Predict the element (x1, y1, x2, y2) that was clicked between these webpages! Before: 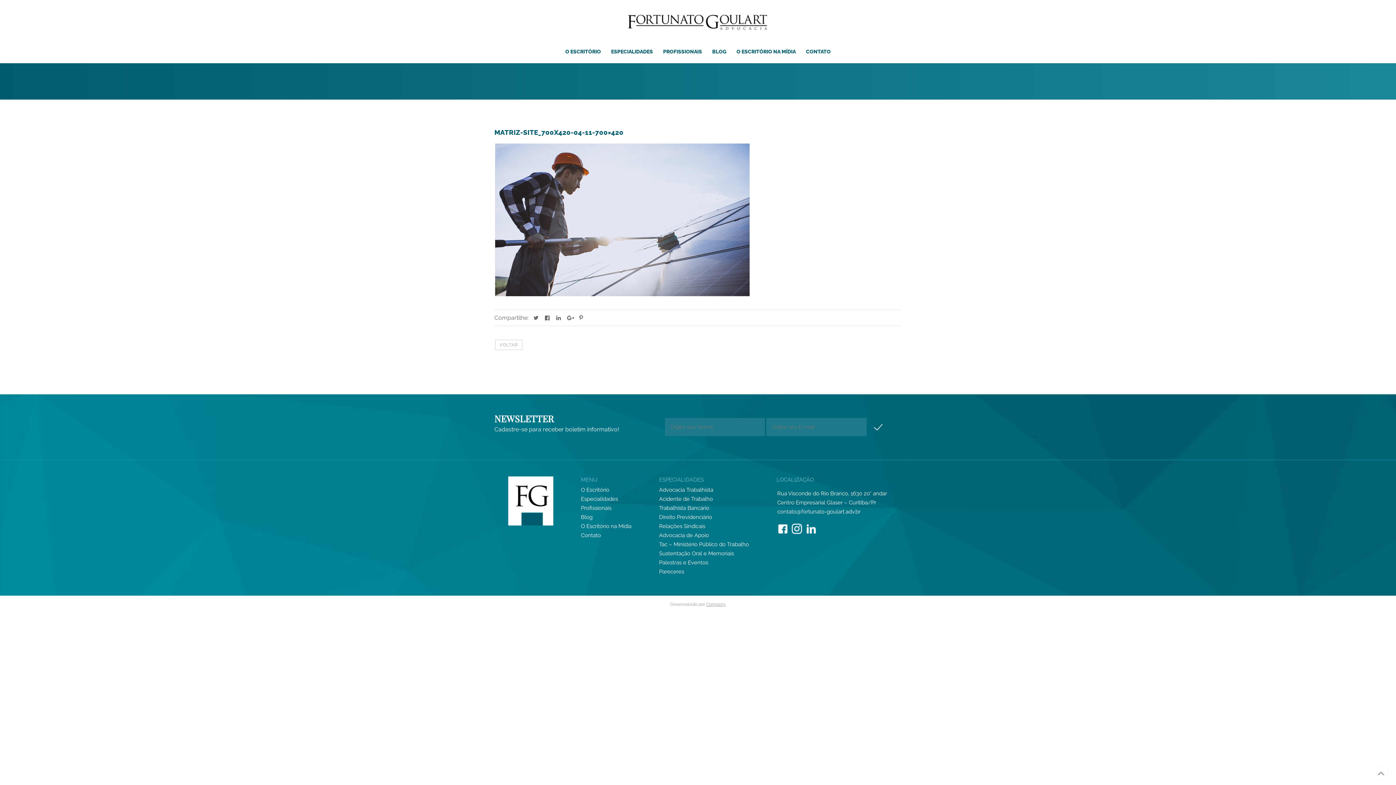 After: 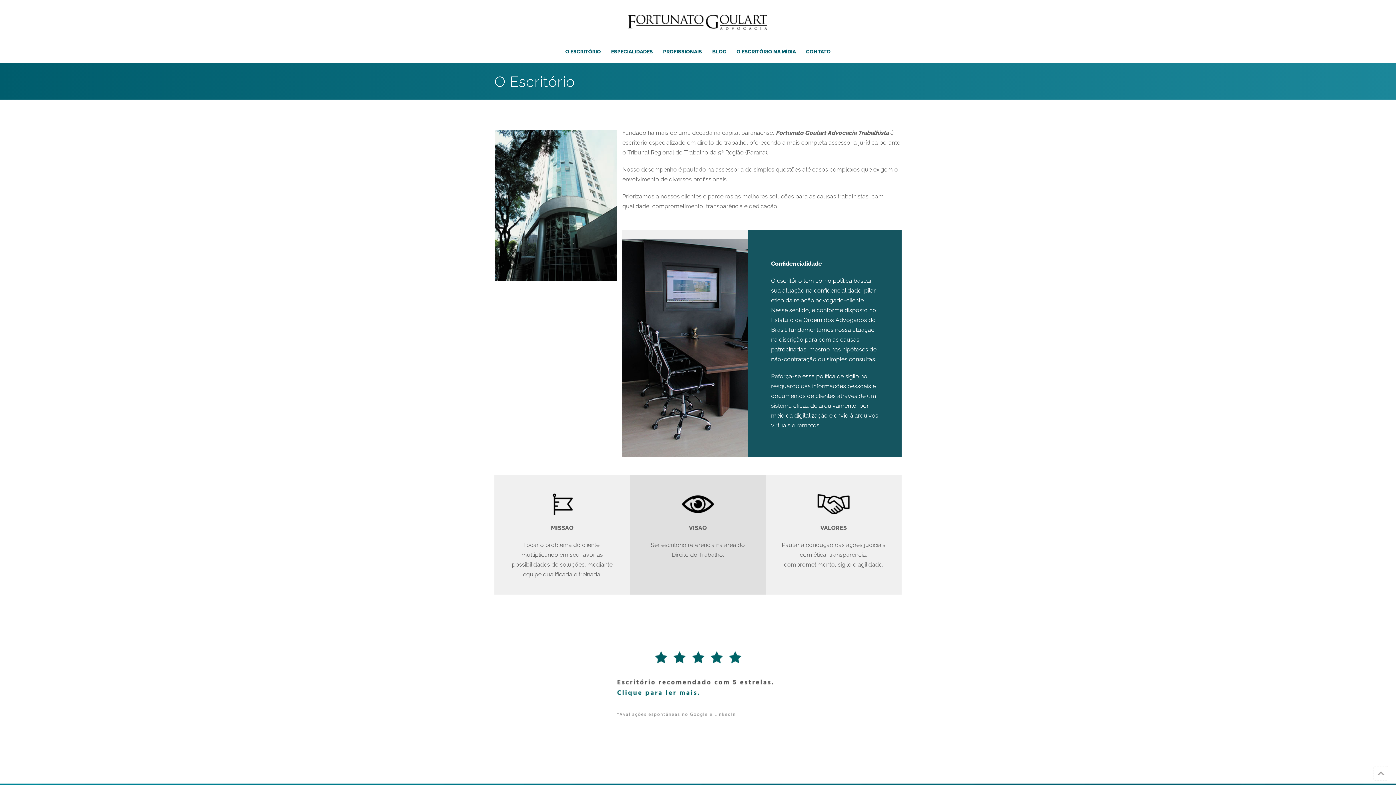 Action: bbox: (581, 487, 609, 493) label: O Escritório